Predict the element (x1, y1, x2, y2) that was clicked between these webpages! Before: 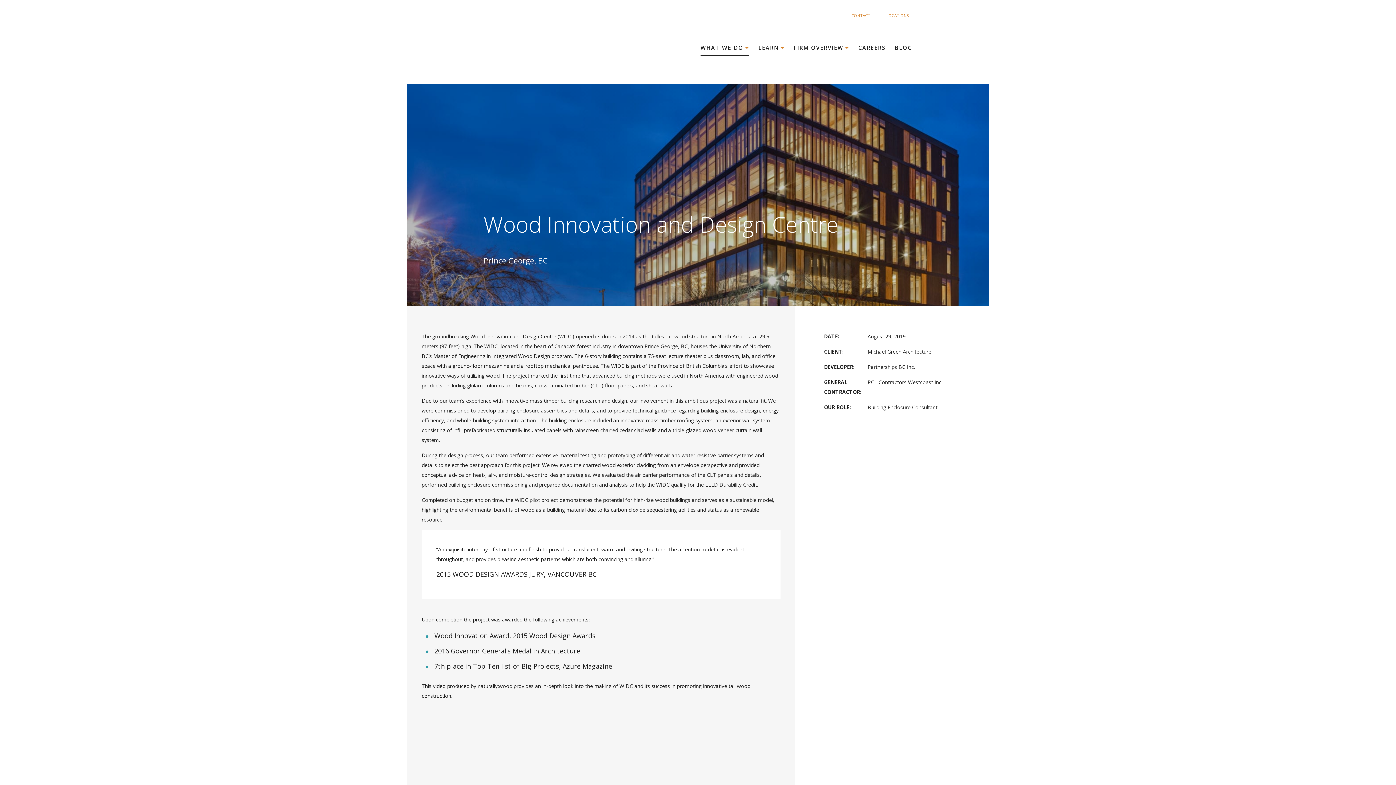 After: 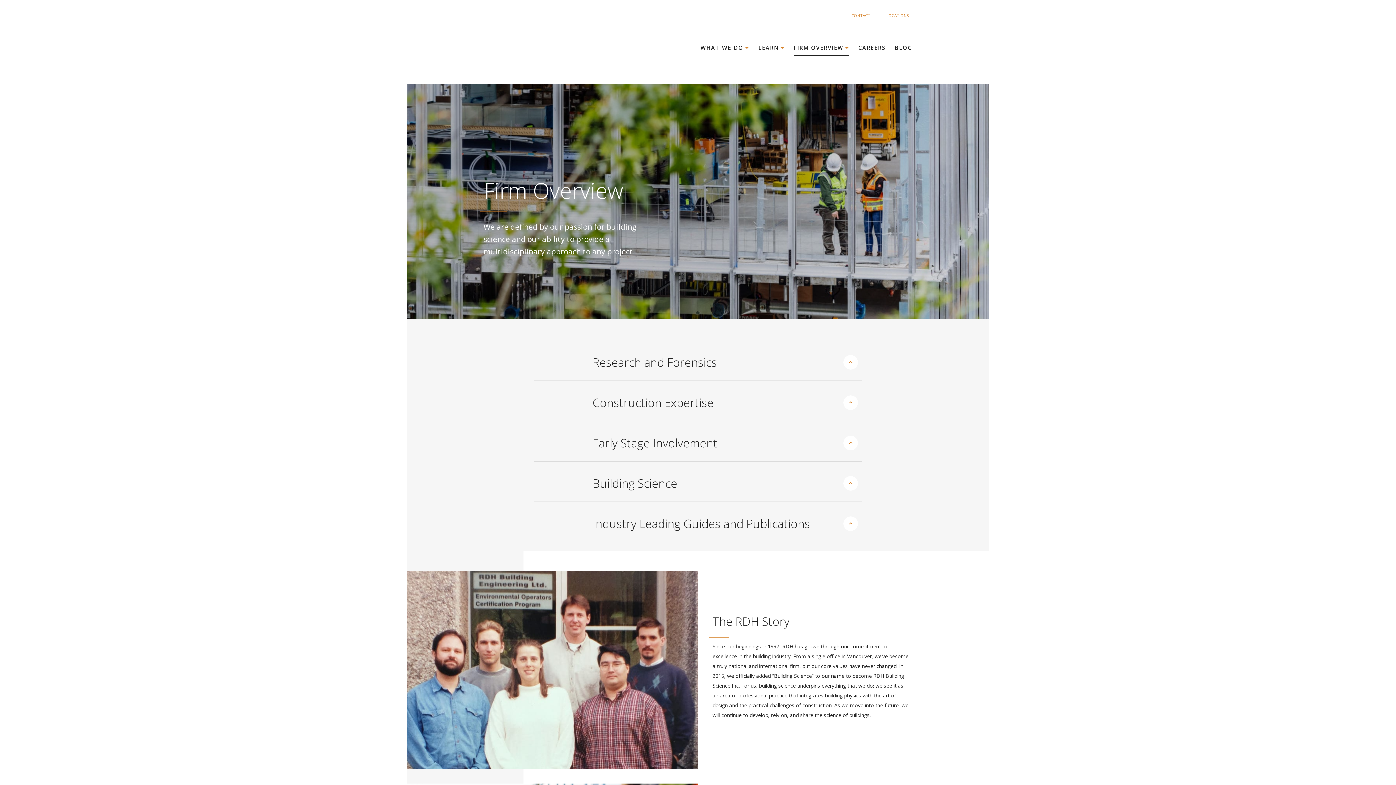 Action: bbox: (793, 40, 849, 54) label: FIRM OVERVIEW